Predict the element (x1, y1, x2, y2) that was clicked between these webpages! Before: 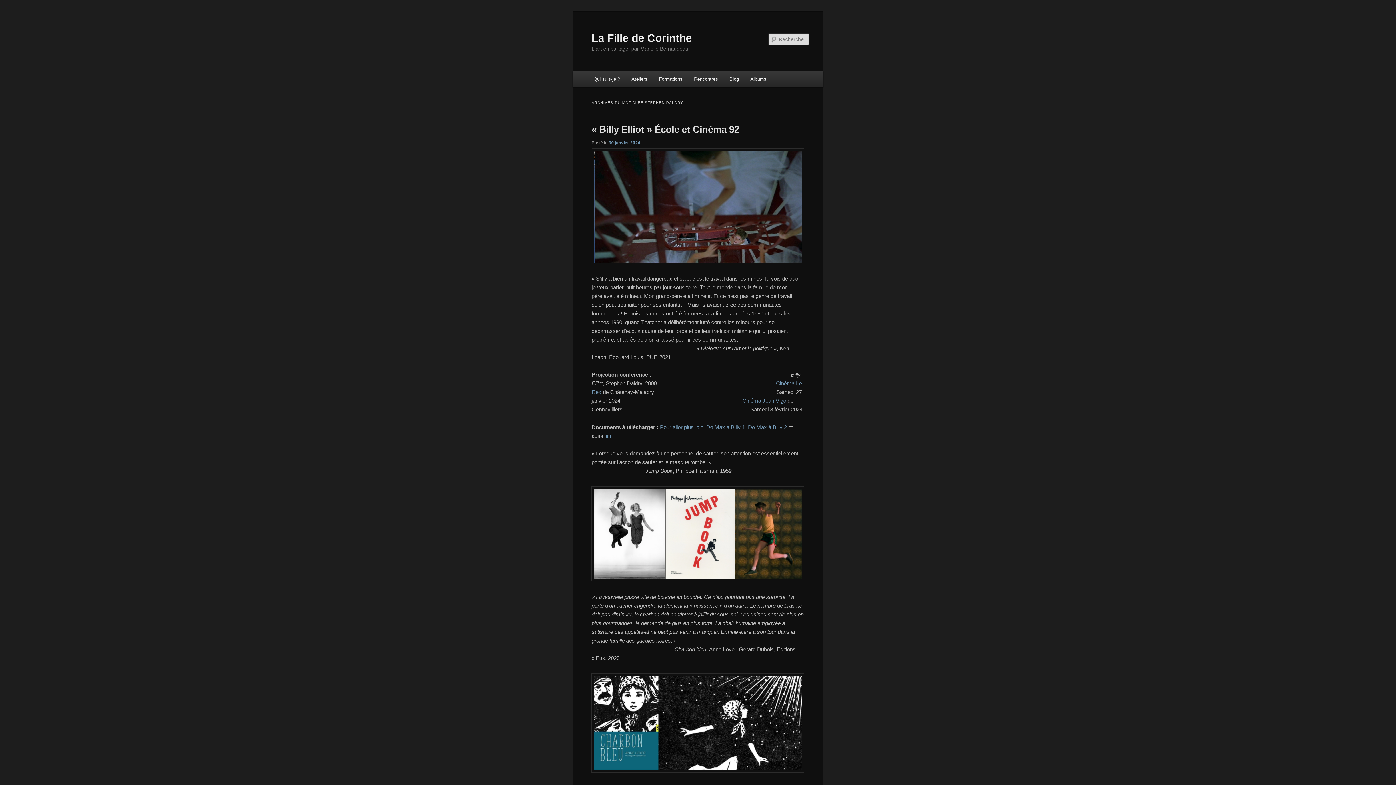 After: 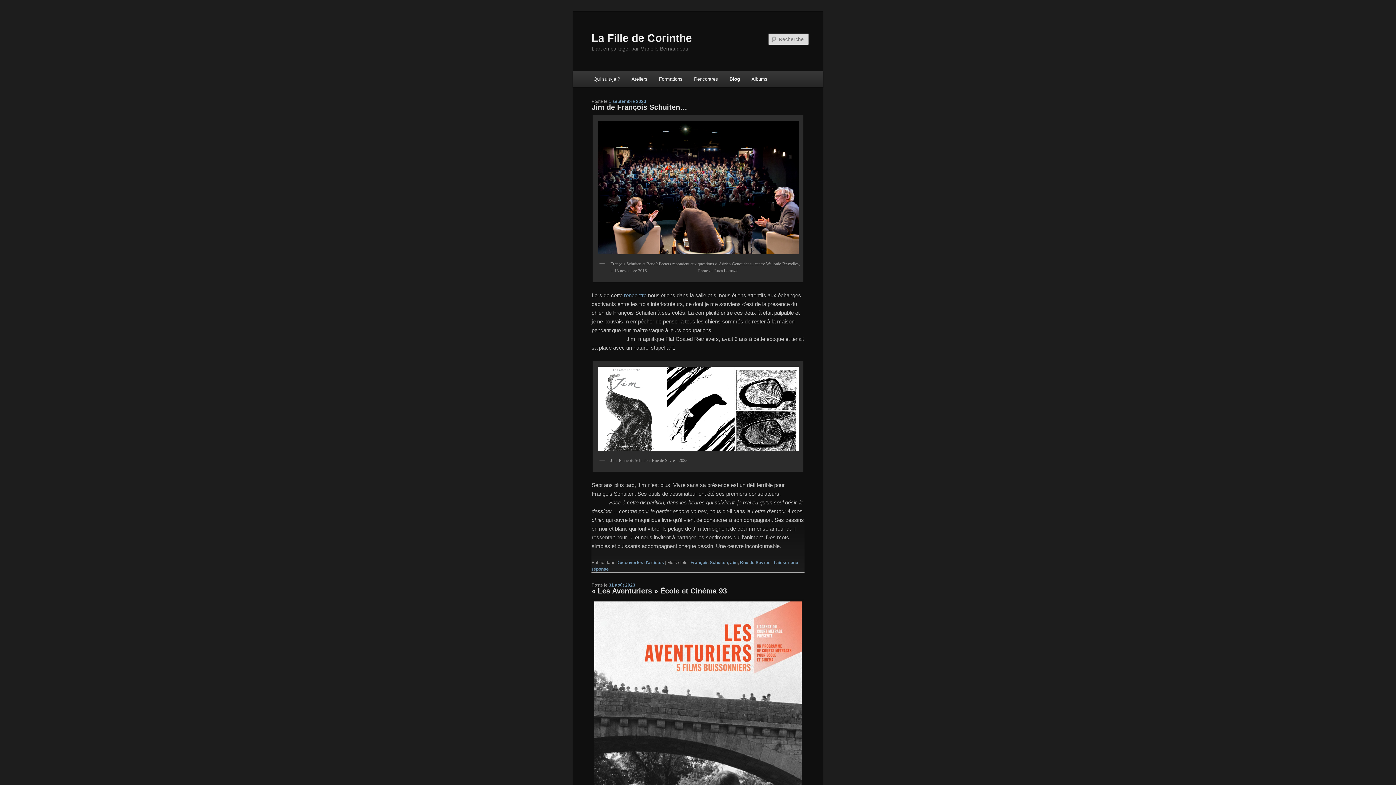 Action: label: Blog bbox: (723, 71, 744, 86)